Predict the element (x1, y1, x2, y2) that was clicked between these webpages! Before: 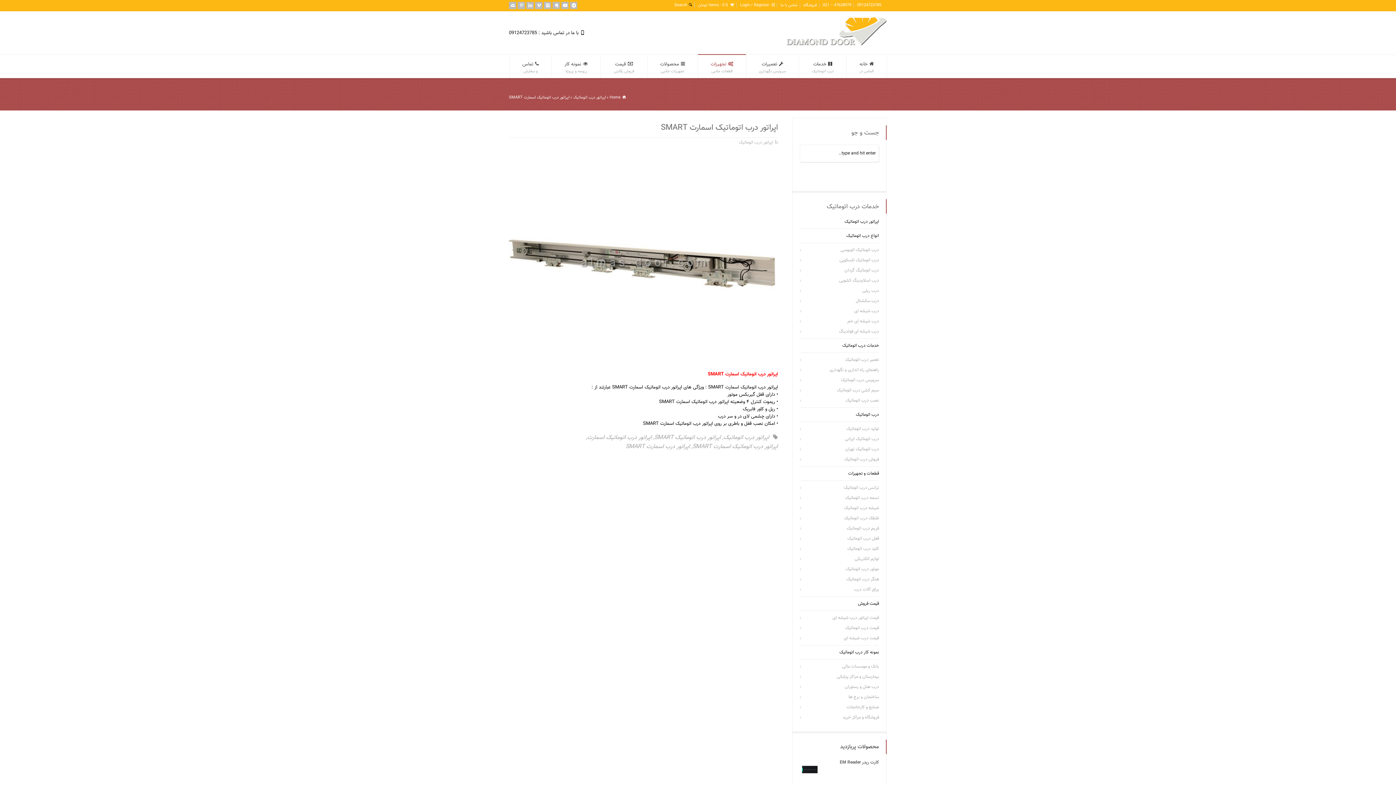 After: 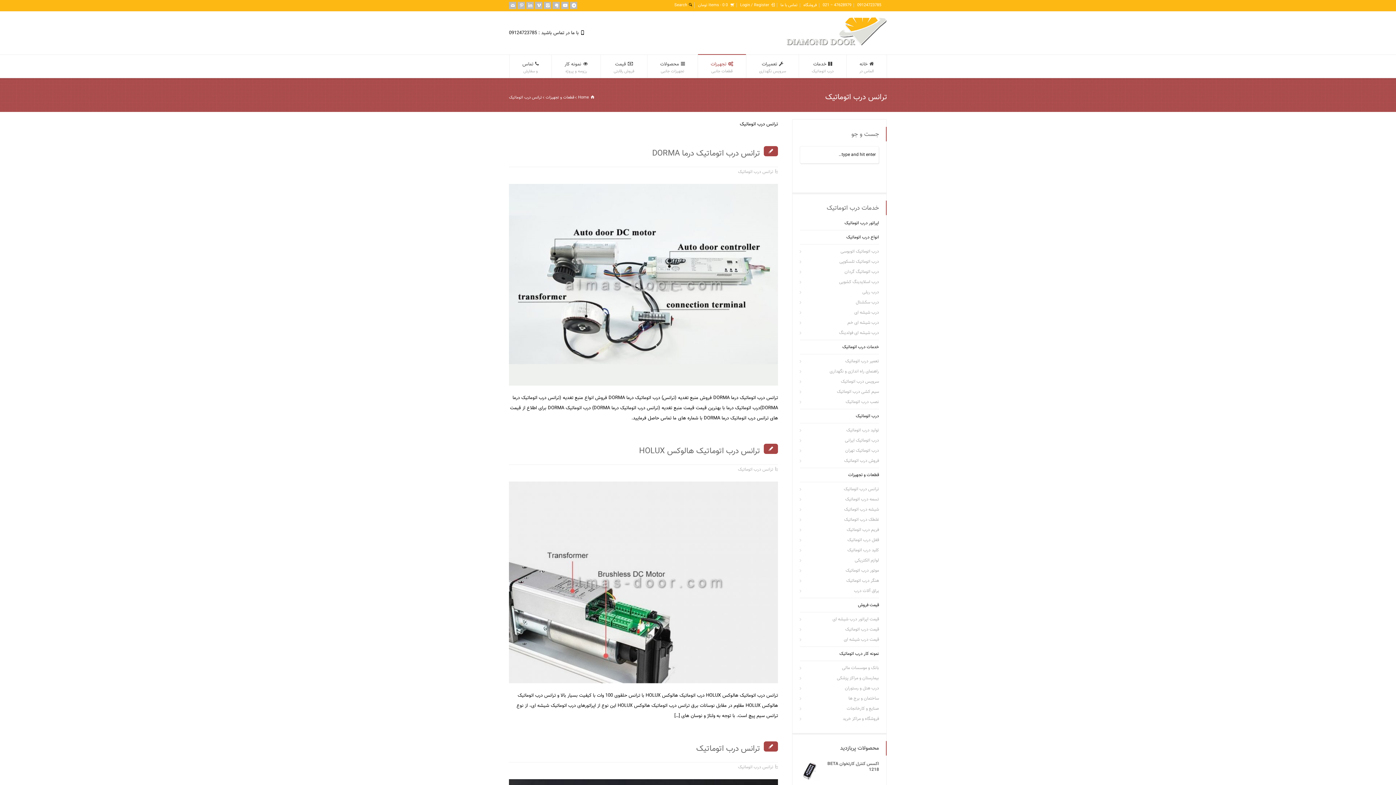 Action: label: ترانس درب اتوماتیک bbox: (840, 484, 879, 491)